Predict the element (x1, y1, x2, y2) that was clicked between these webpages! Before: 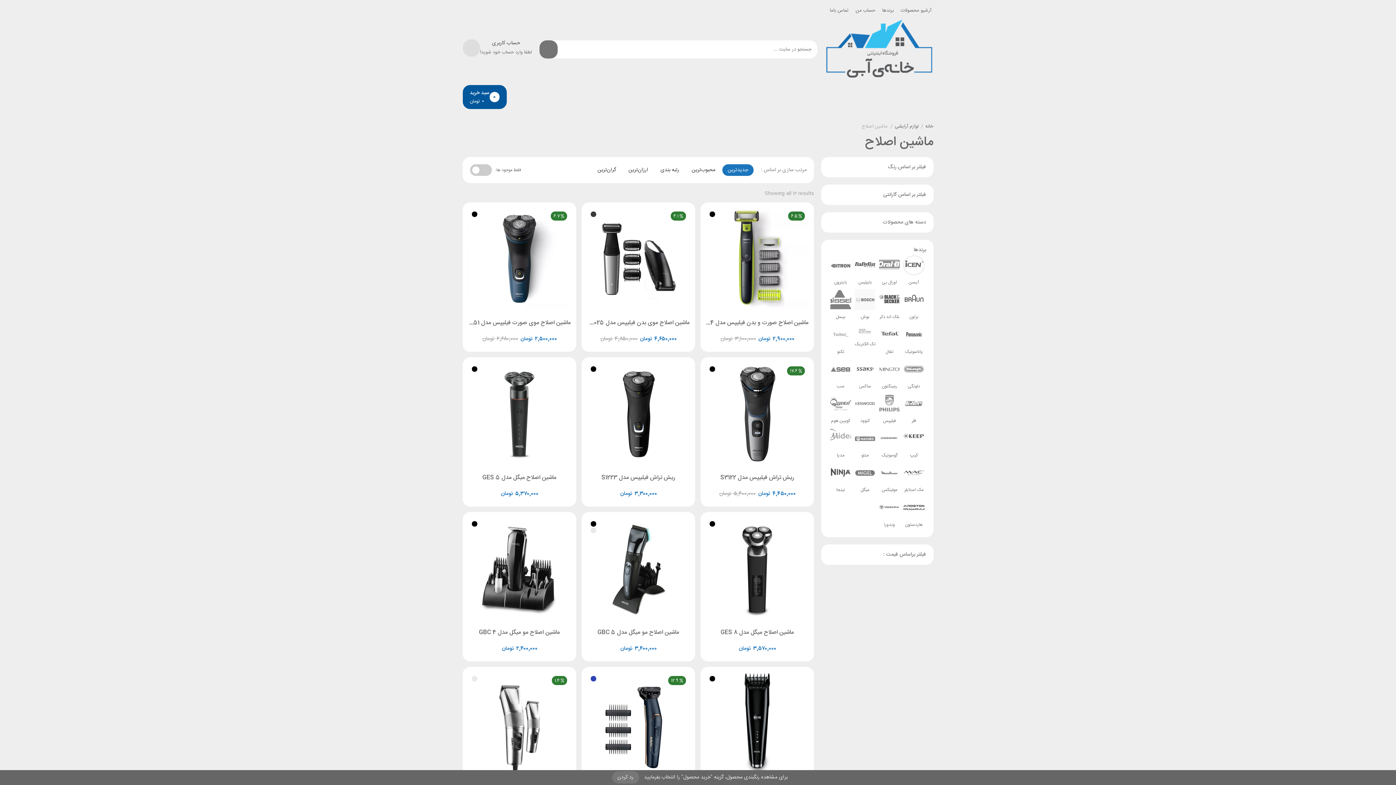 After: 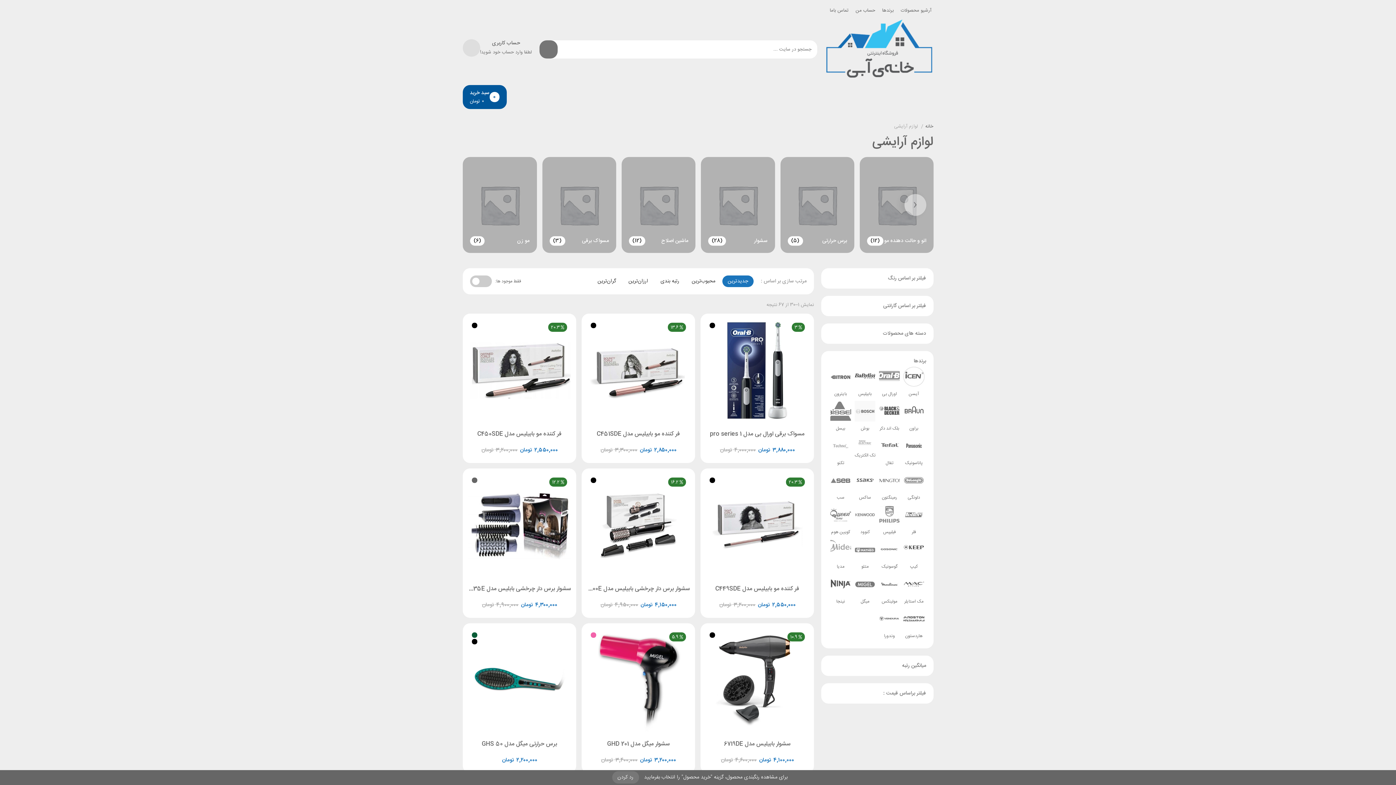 Action: bbox: (895, 123, 919, 130) label: لوازم آرایشی